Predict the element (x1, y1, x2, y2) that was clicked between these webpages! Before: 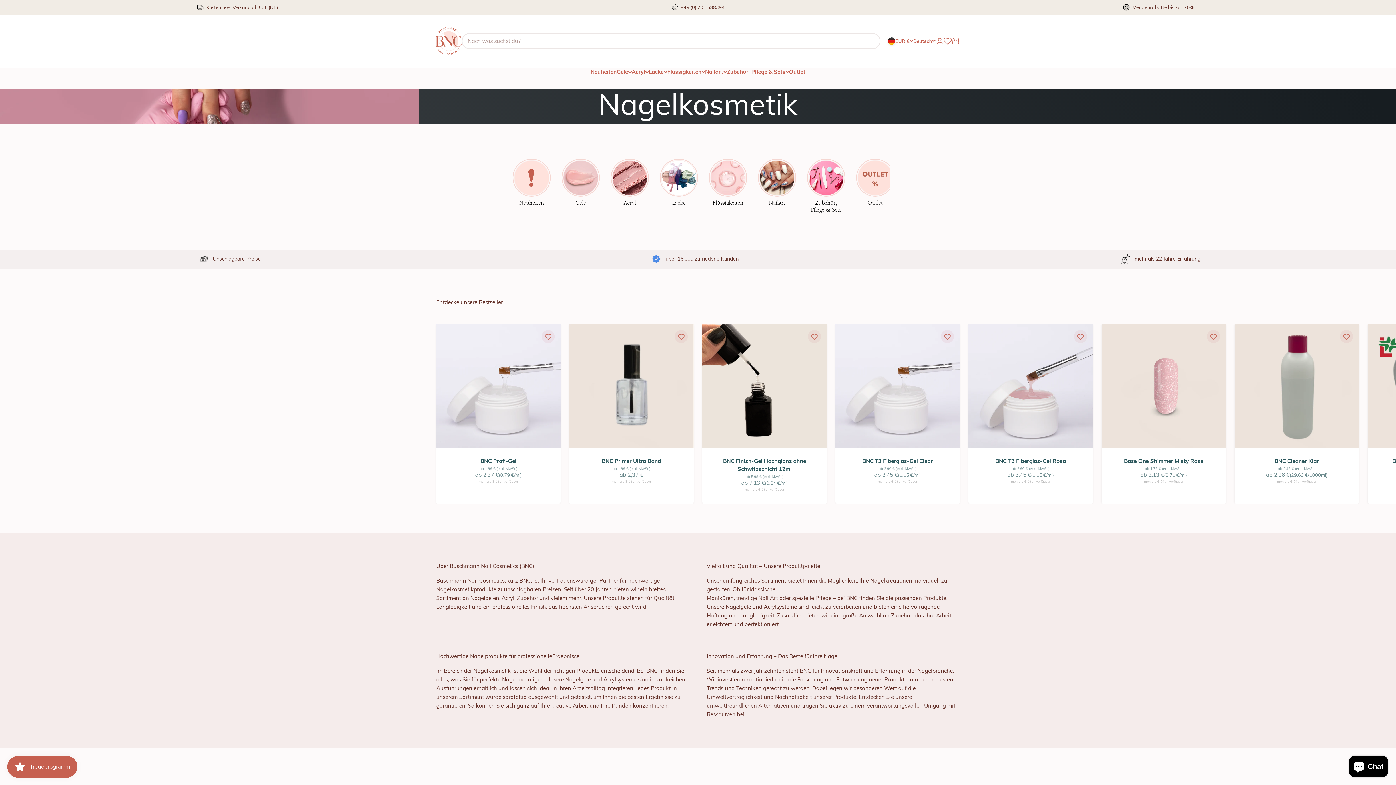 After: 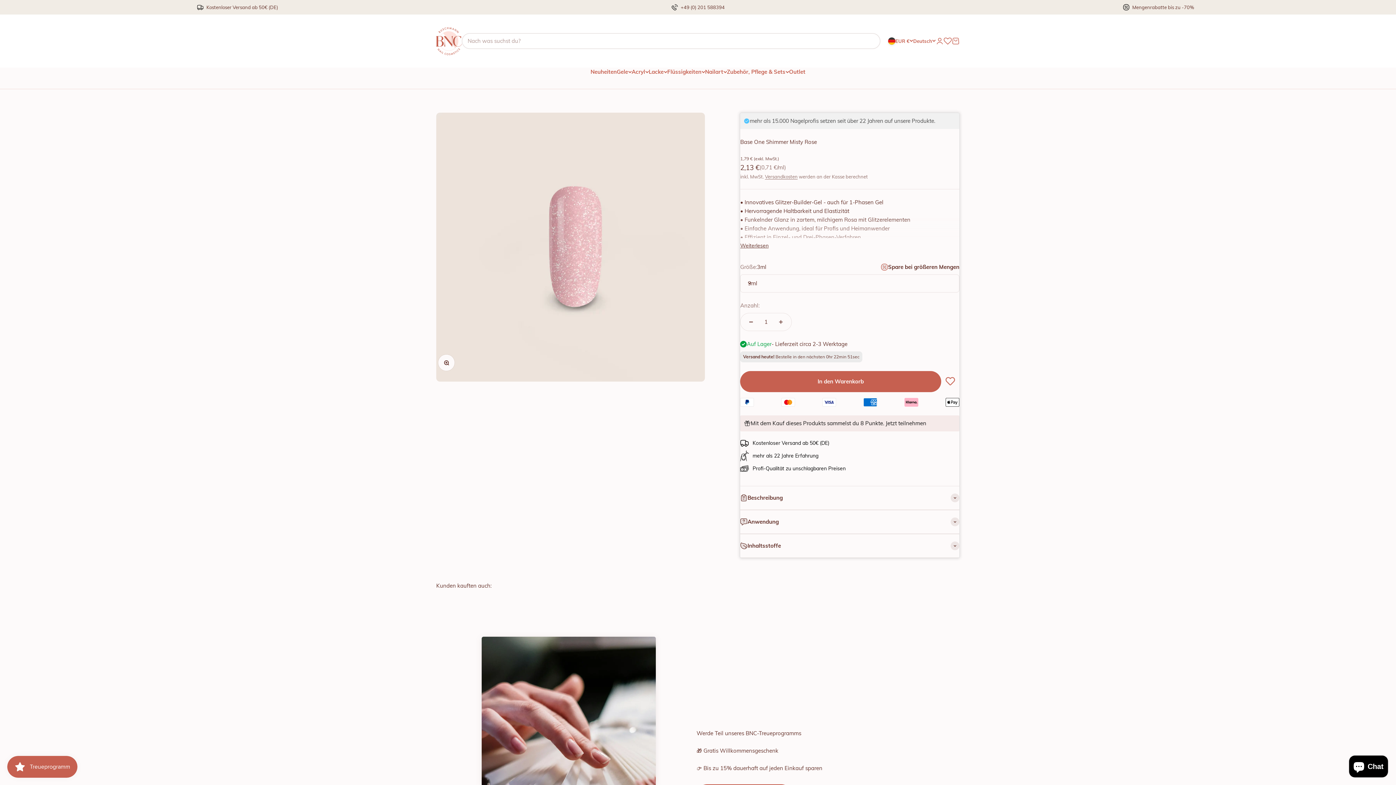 Action: bbox: (1124, 457, 1203, 464) label: Base One Shimmer Misty Rose